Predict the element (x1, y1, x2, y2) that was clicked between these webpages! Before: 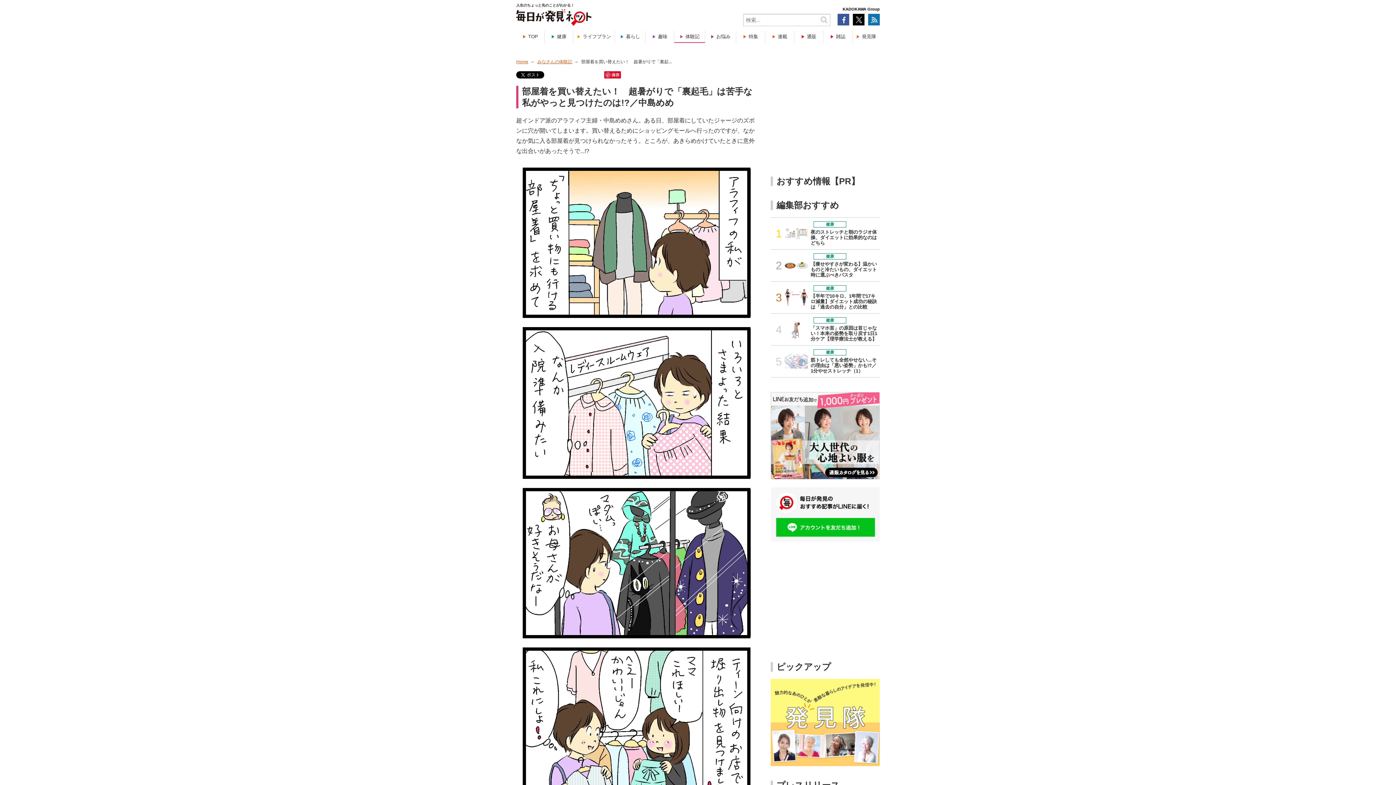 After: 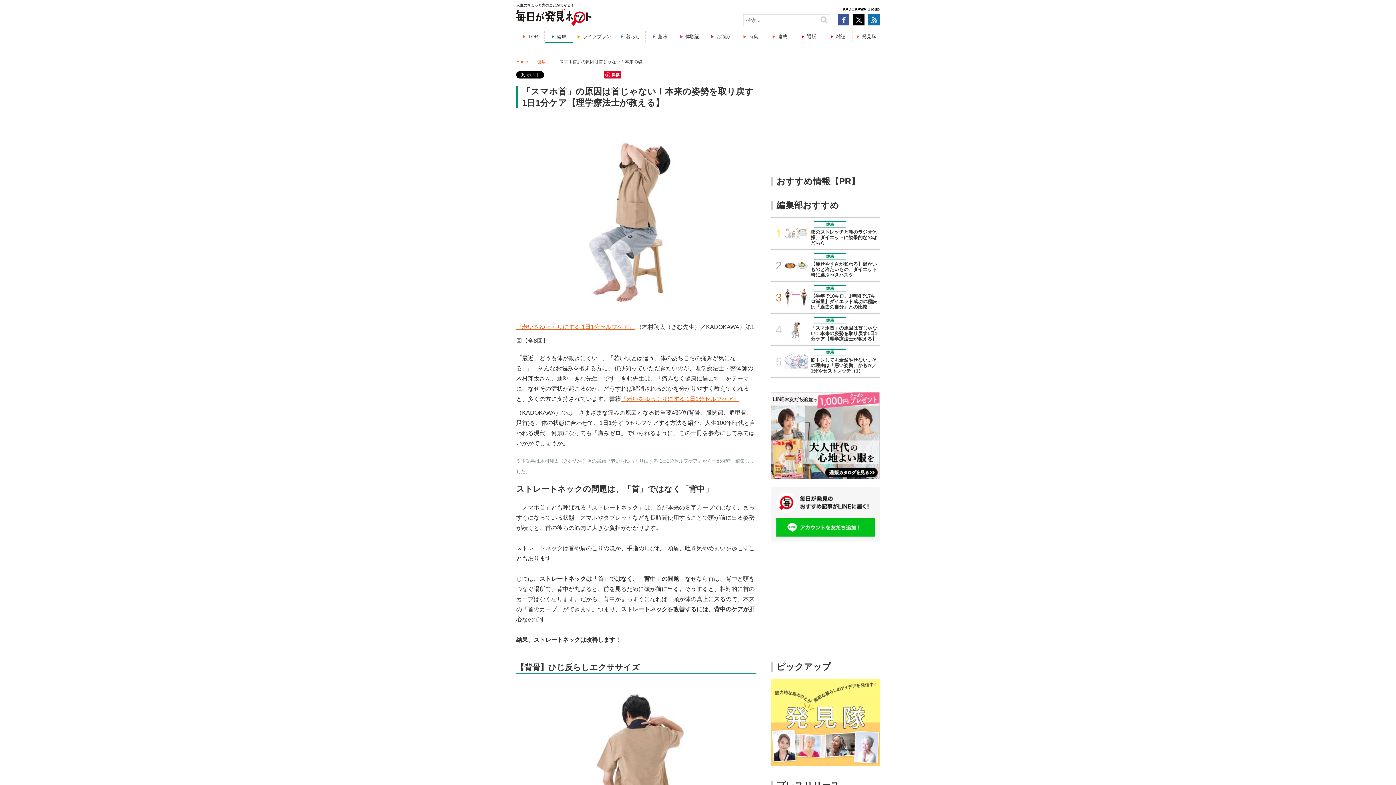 Action: bbox: (770, 313, 880, 345) label: 4
健康

「スマホ首」の原因は首じゃない！本来の姿勢を取り戻す1日1分ケア【理学療法士が教える】